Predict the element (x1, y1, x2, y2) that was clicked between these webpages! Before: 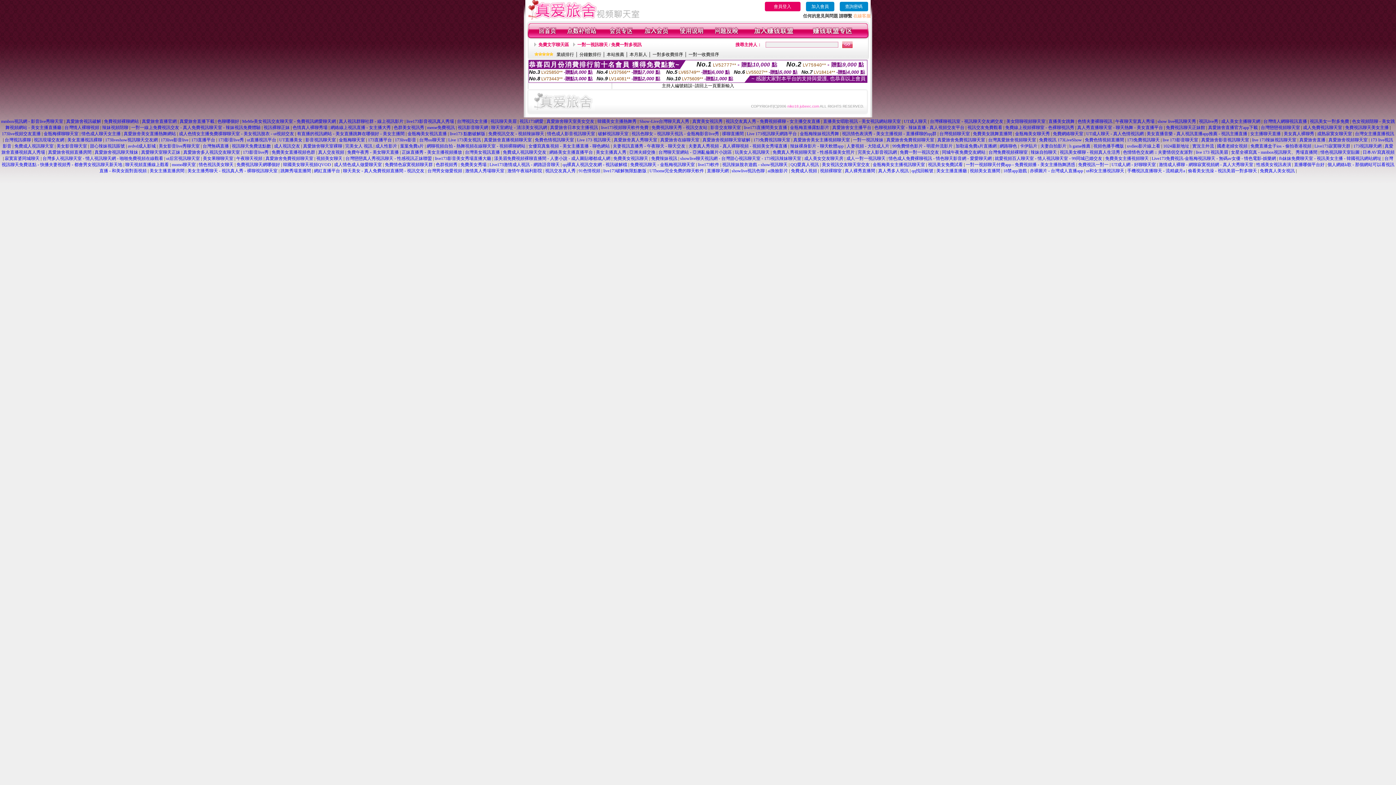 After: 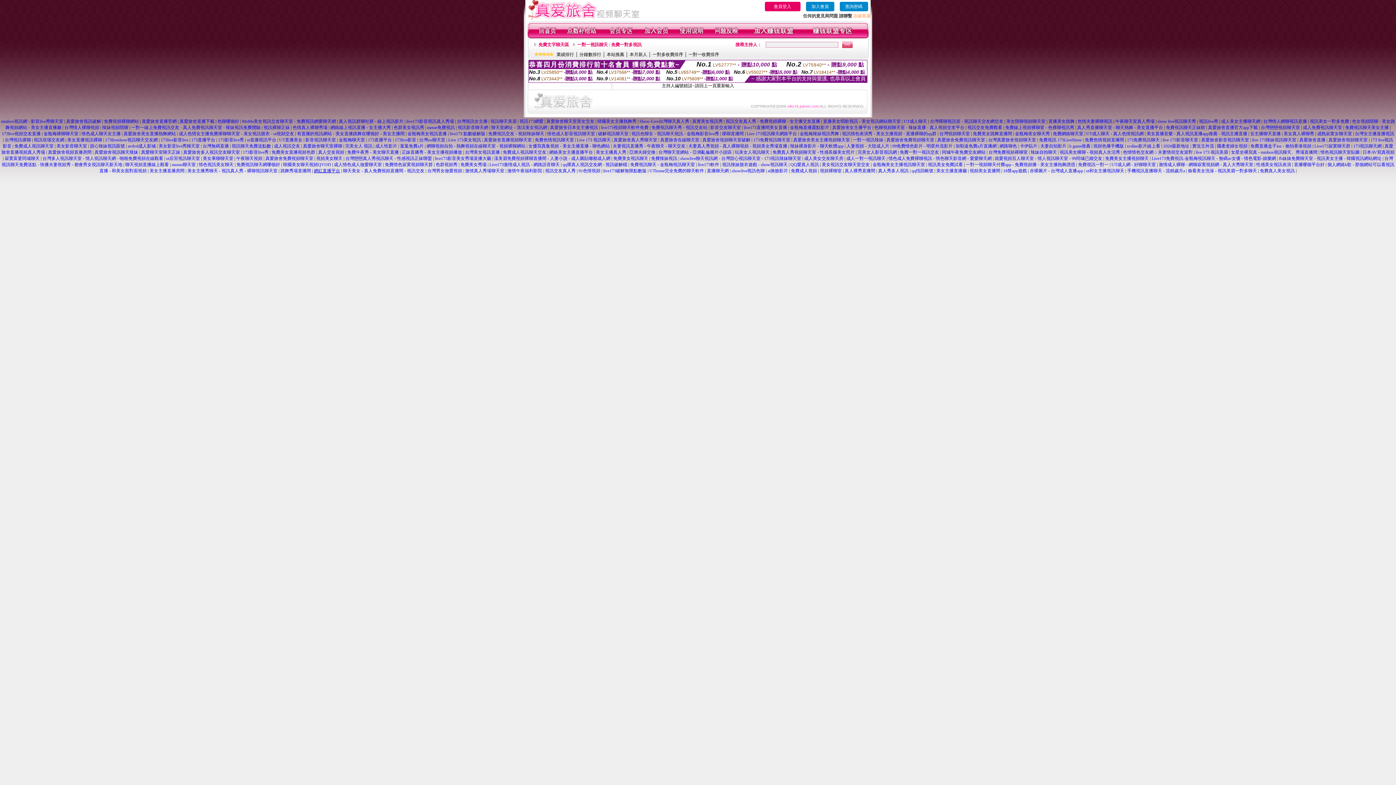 Action: bbox: (314, 168, 340, 173) label: 網紅直播平台